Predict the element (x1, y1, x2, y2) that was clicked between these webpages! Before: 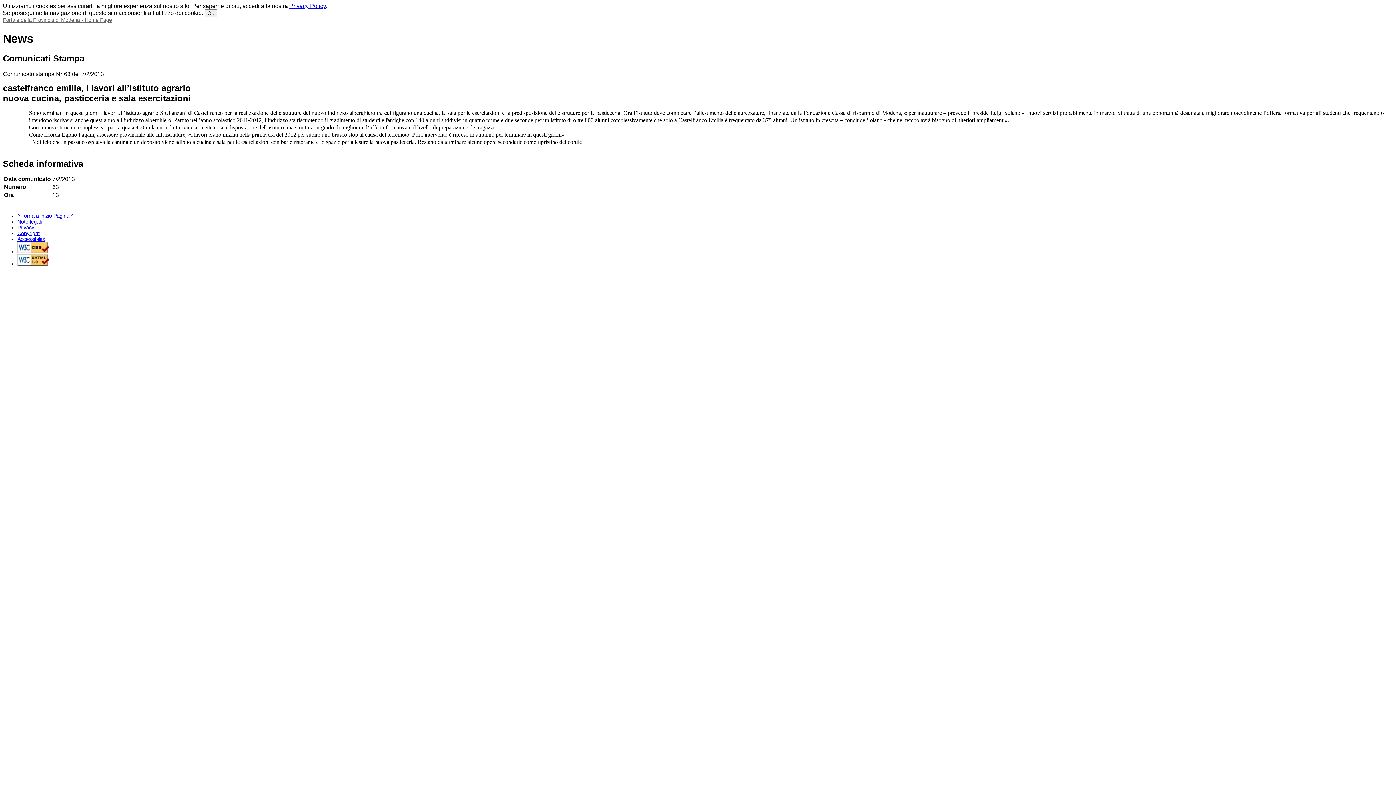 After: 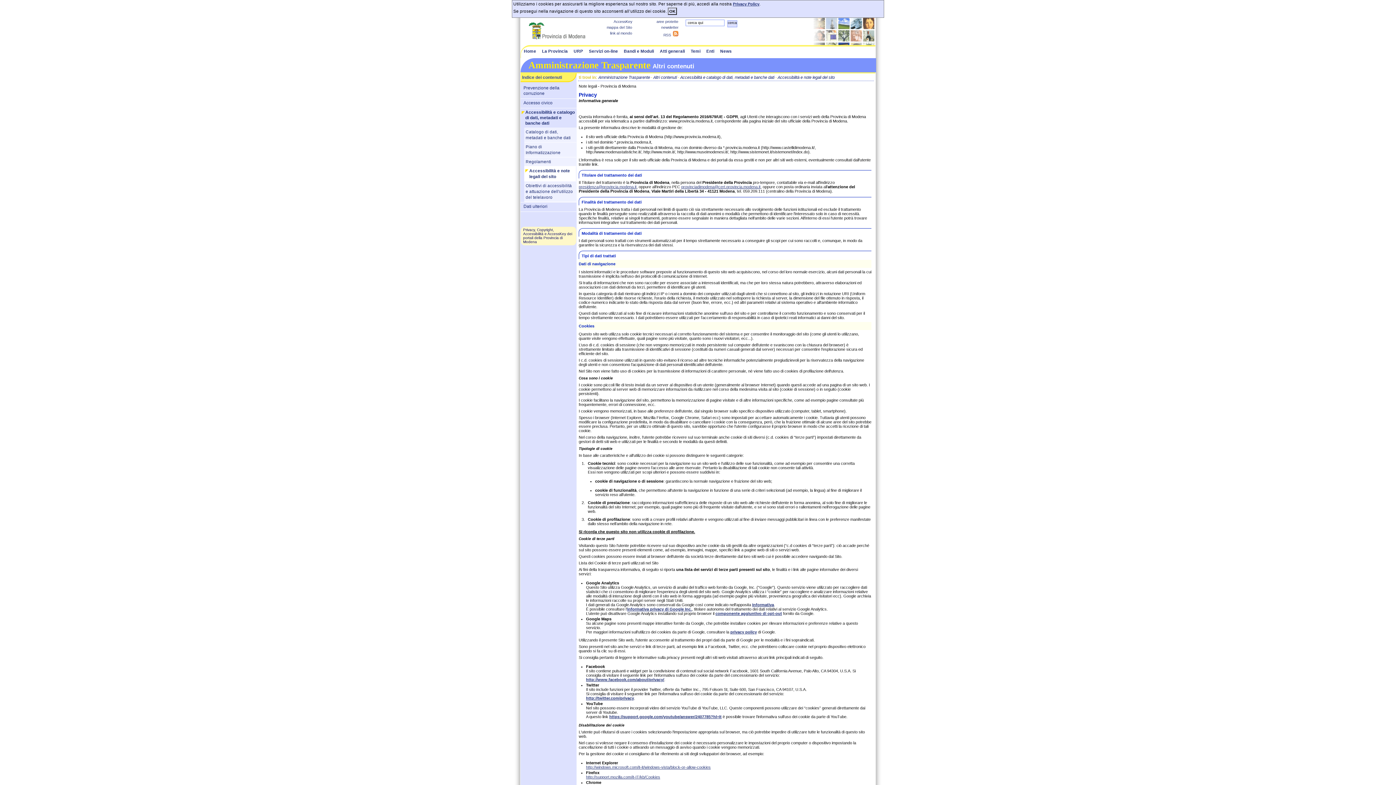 Action: label: Privacy bbox: (17, 224, 34, 230)